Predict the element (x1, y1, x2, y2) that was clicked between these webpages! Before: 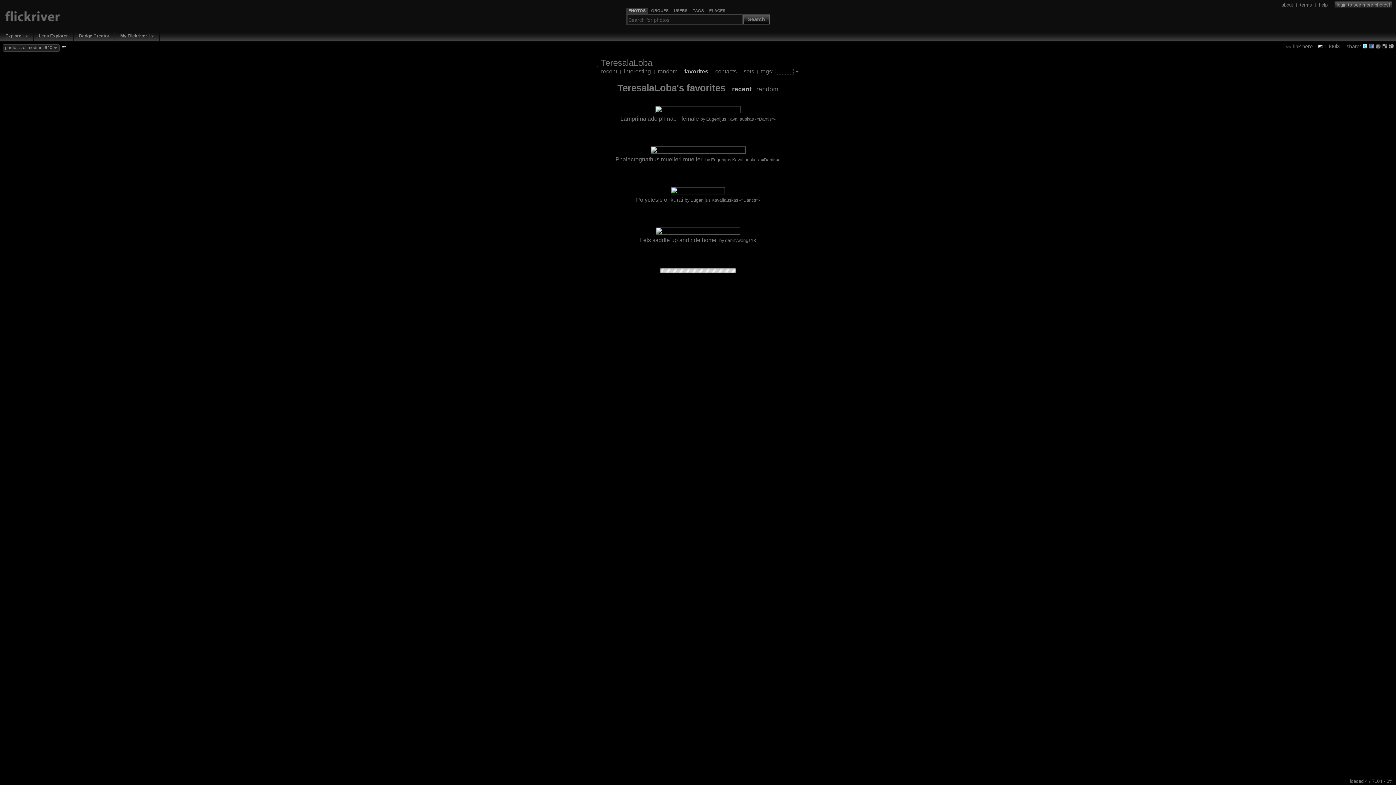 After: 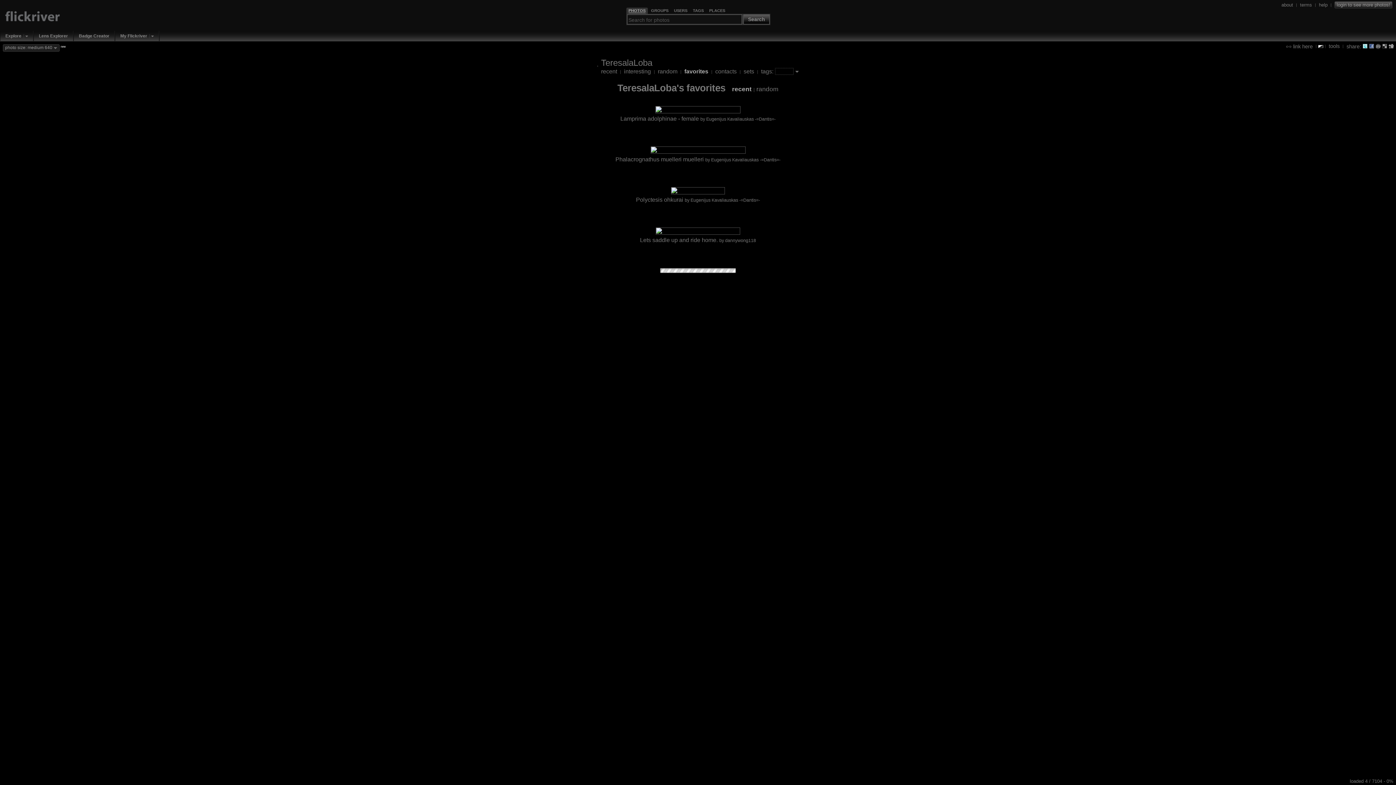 Action: label: PHOTOS bbox: (628, 8, 645, 13)